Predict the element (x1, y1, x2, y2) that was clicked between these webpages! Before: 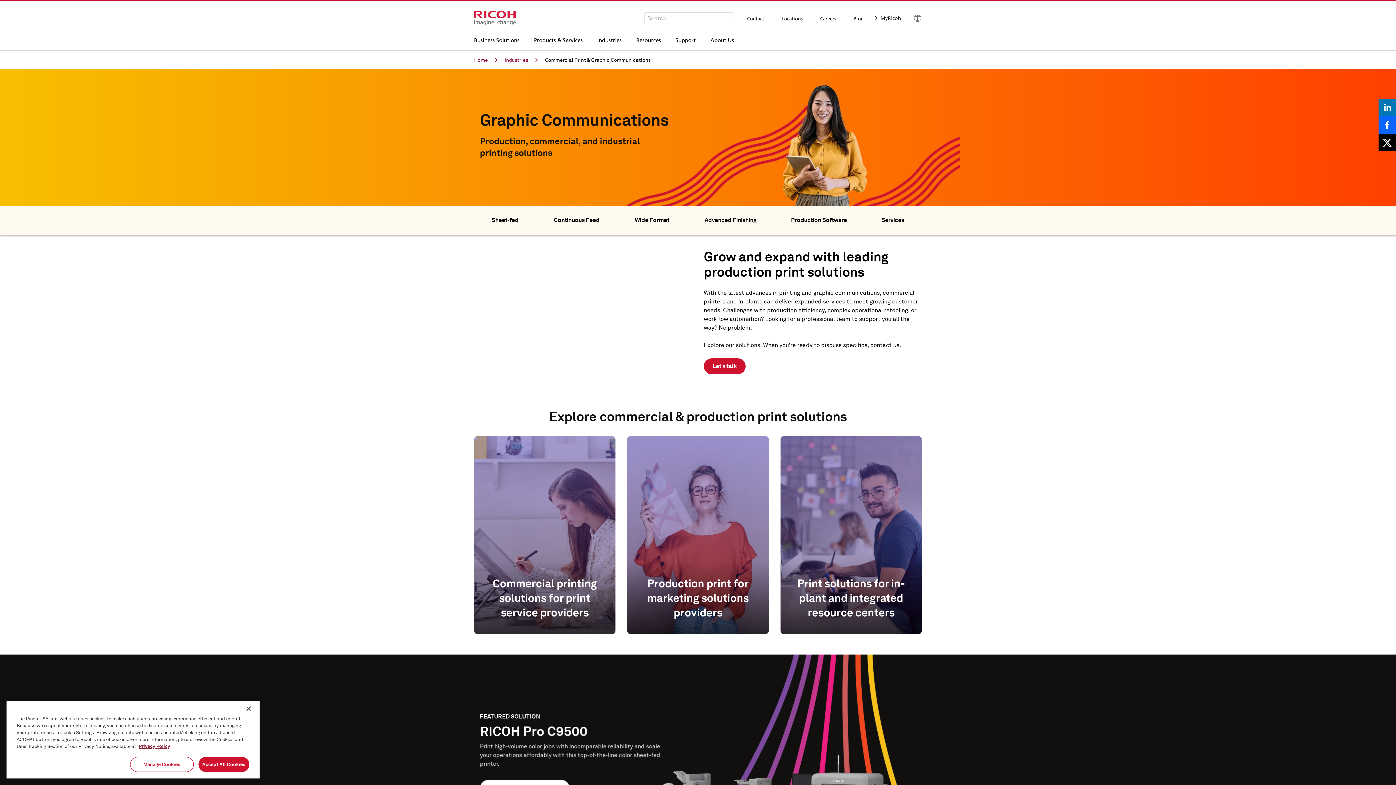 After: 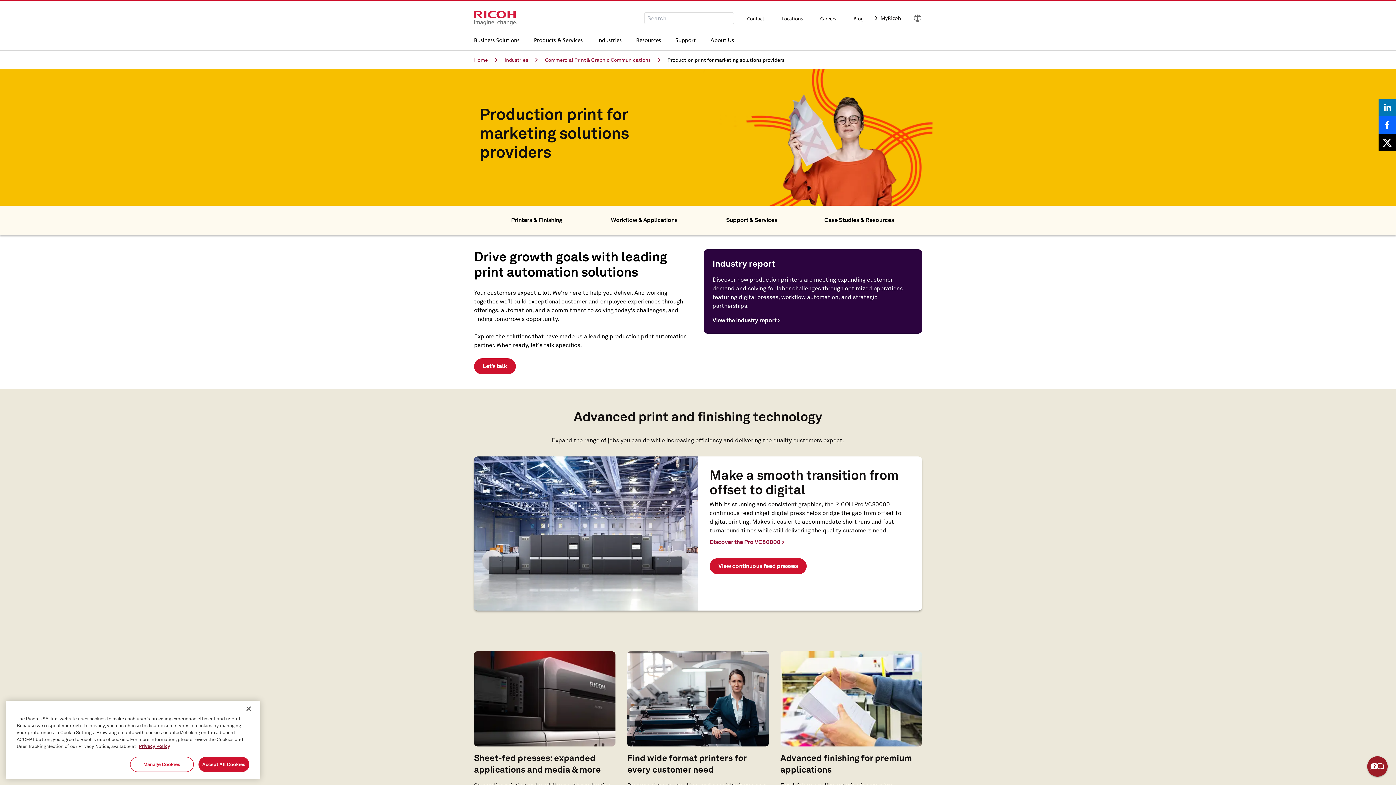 Action: label: Production print for marketing solutions providers bbox: (627, 436, 768, 634)